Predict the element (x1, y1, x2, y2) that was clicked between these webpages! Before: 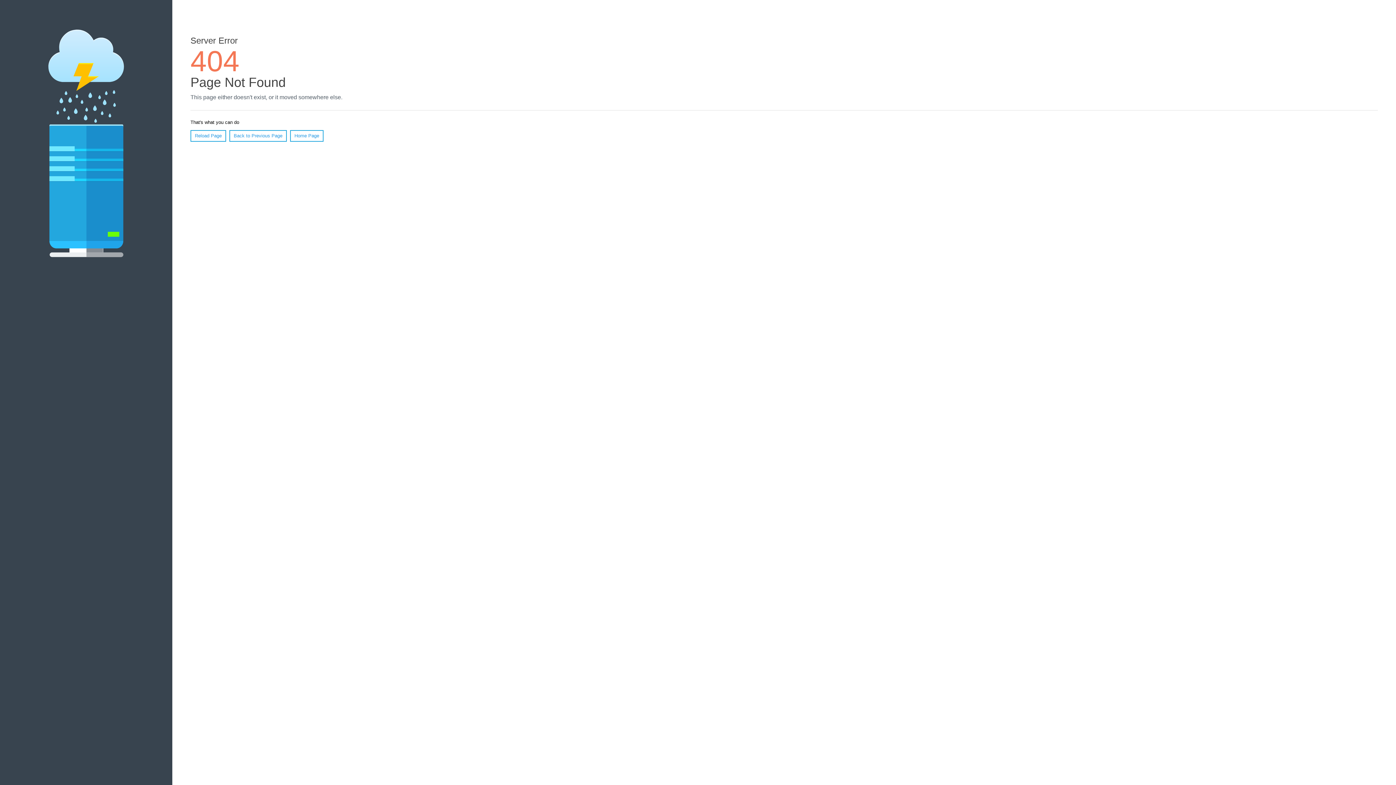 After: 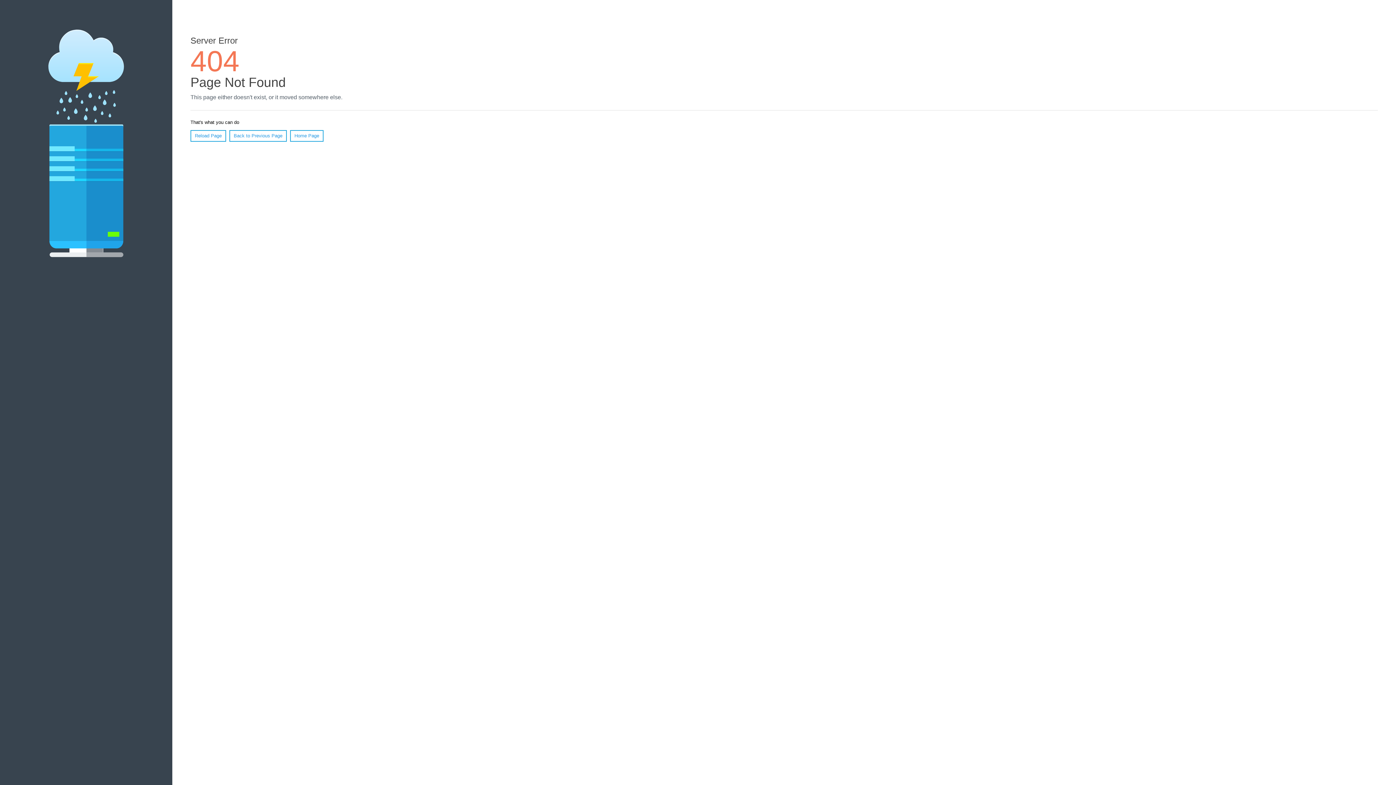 Action: bbox: (190, 130, 226, 141) label: Reload Page